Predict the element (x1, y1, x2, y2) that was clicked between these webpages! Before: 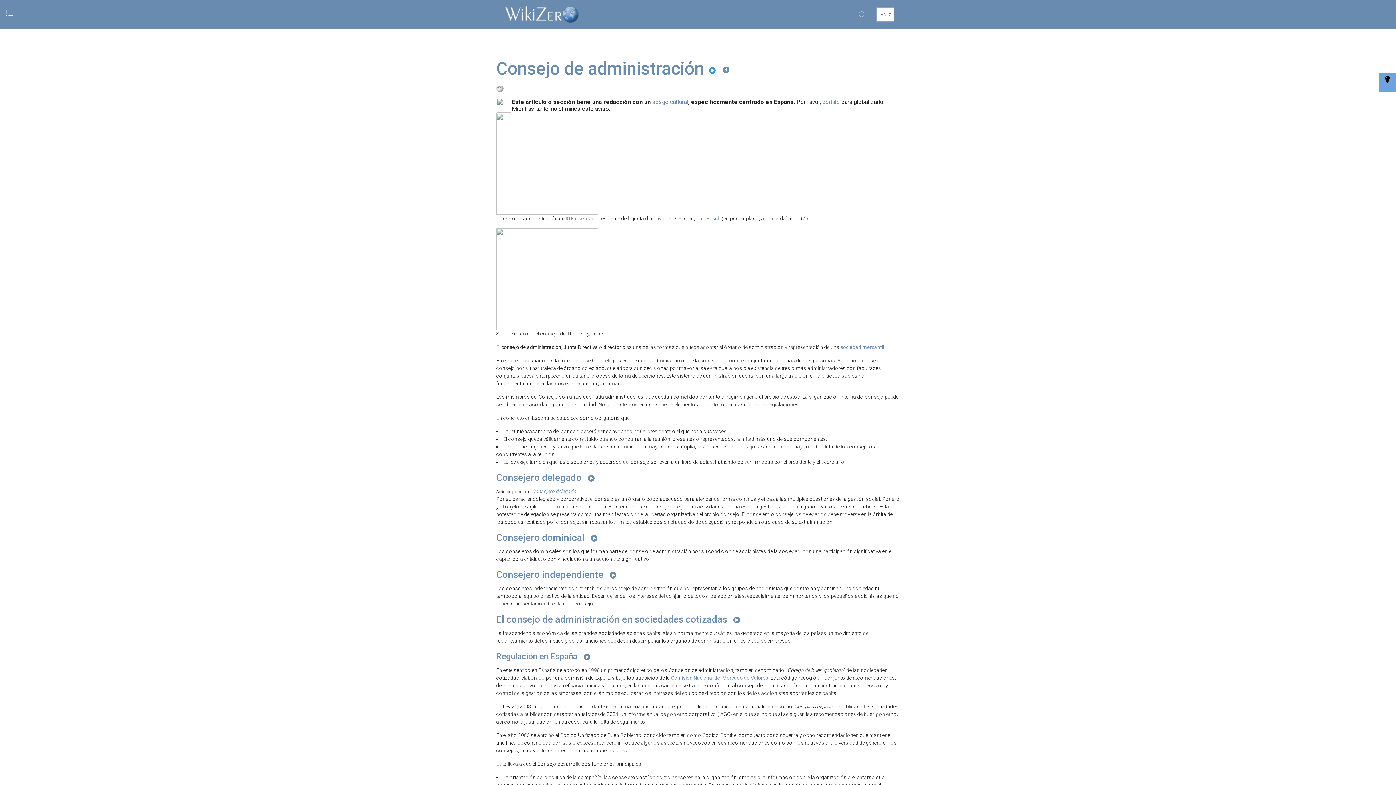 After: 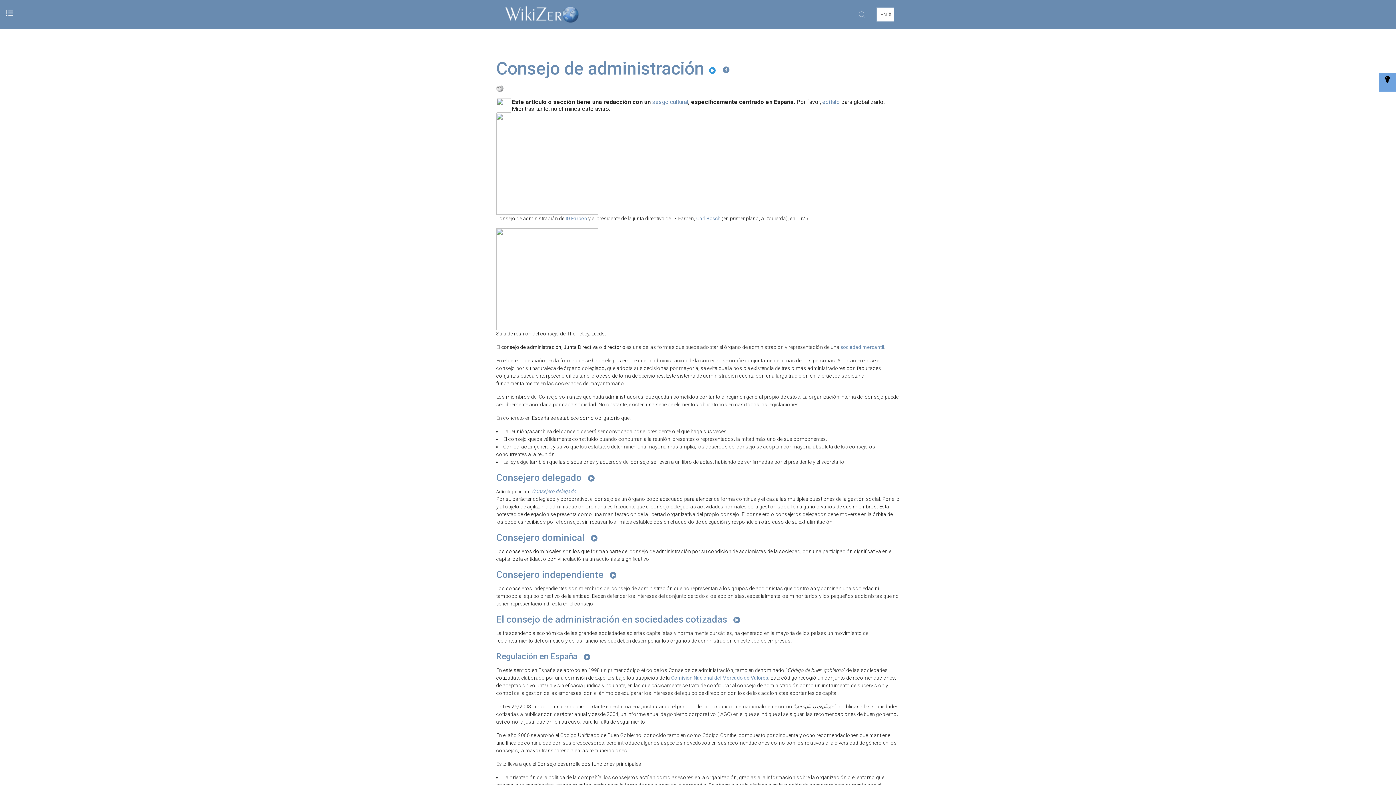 Action: bbox: (496, 101, 511, 108)